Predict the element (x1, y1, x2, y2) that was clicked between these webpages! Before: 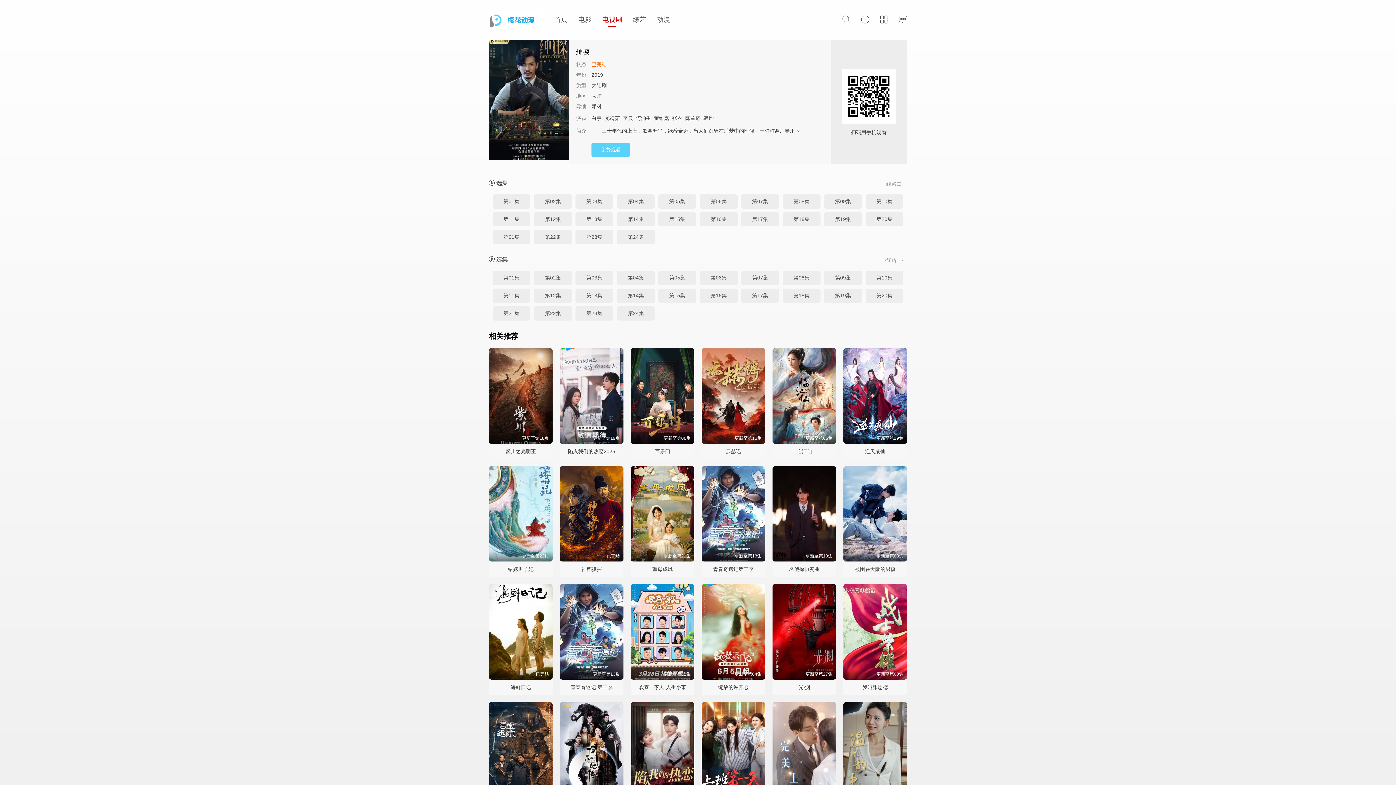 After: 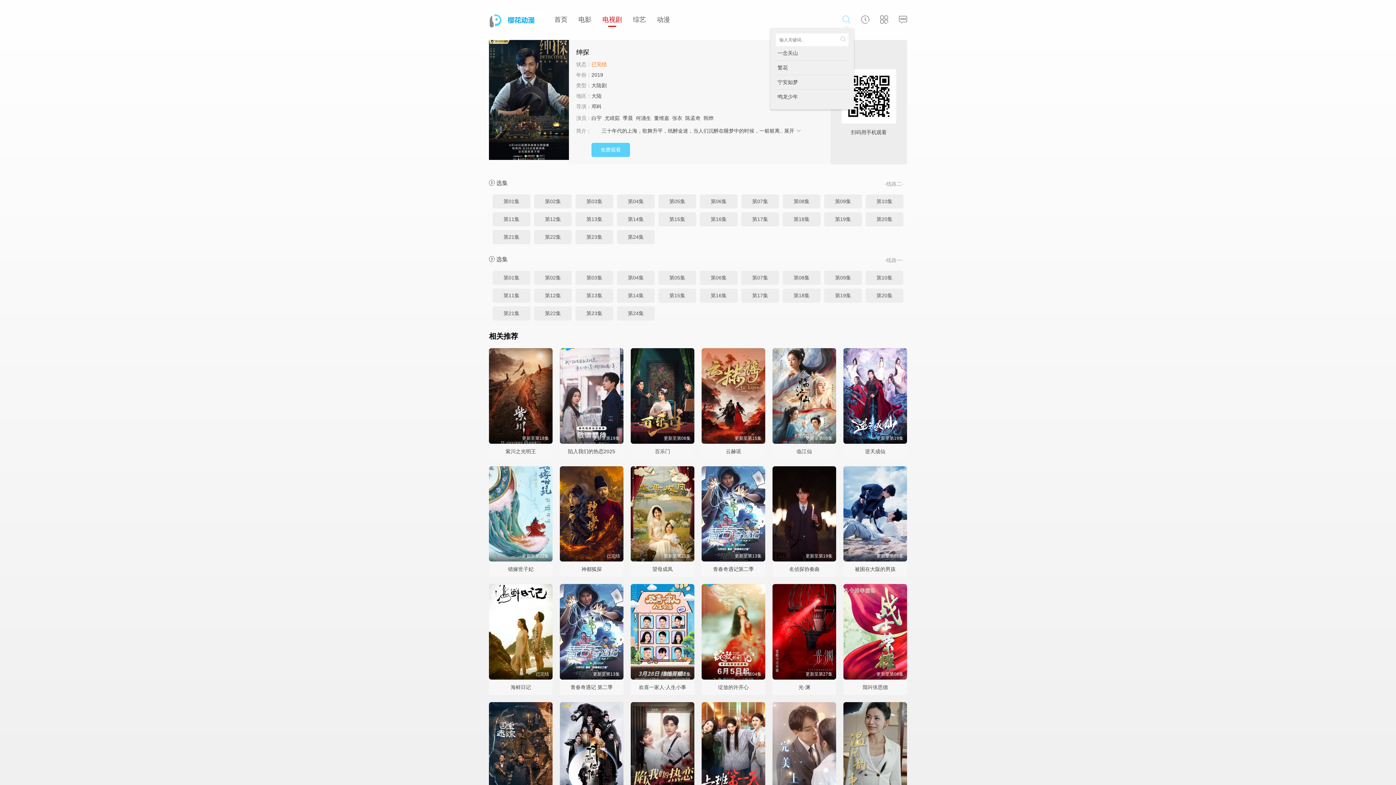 Action: bbox: (842, 17, 850, 23)